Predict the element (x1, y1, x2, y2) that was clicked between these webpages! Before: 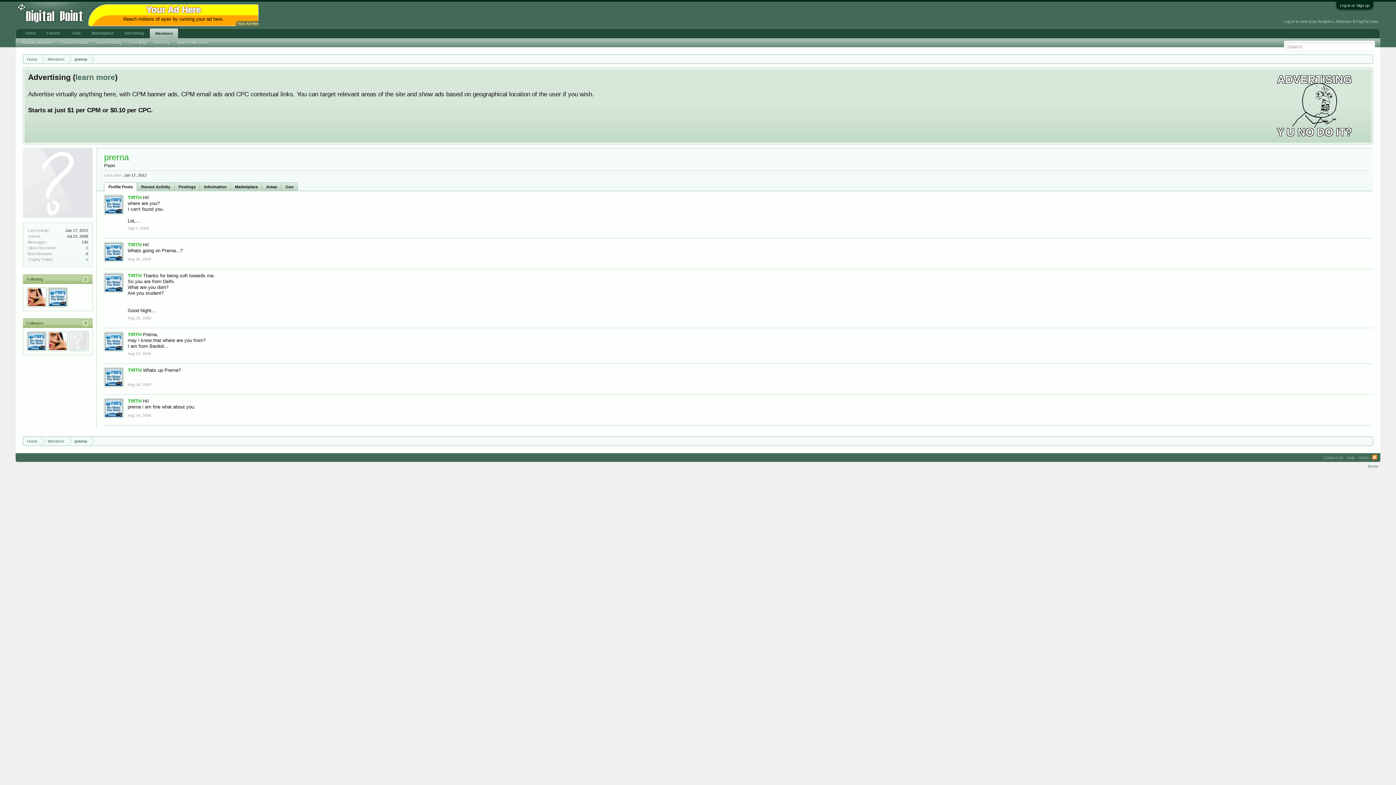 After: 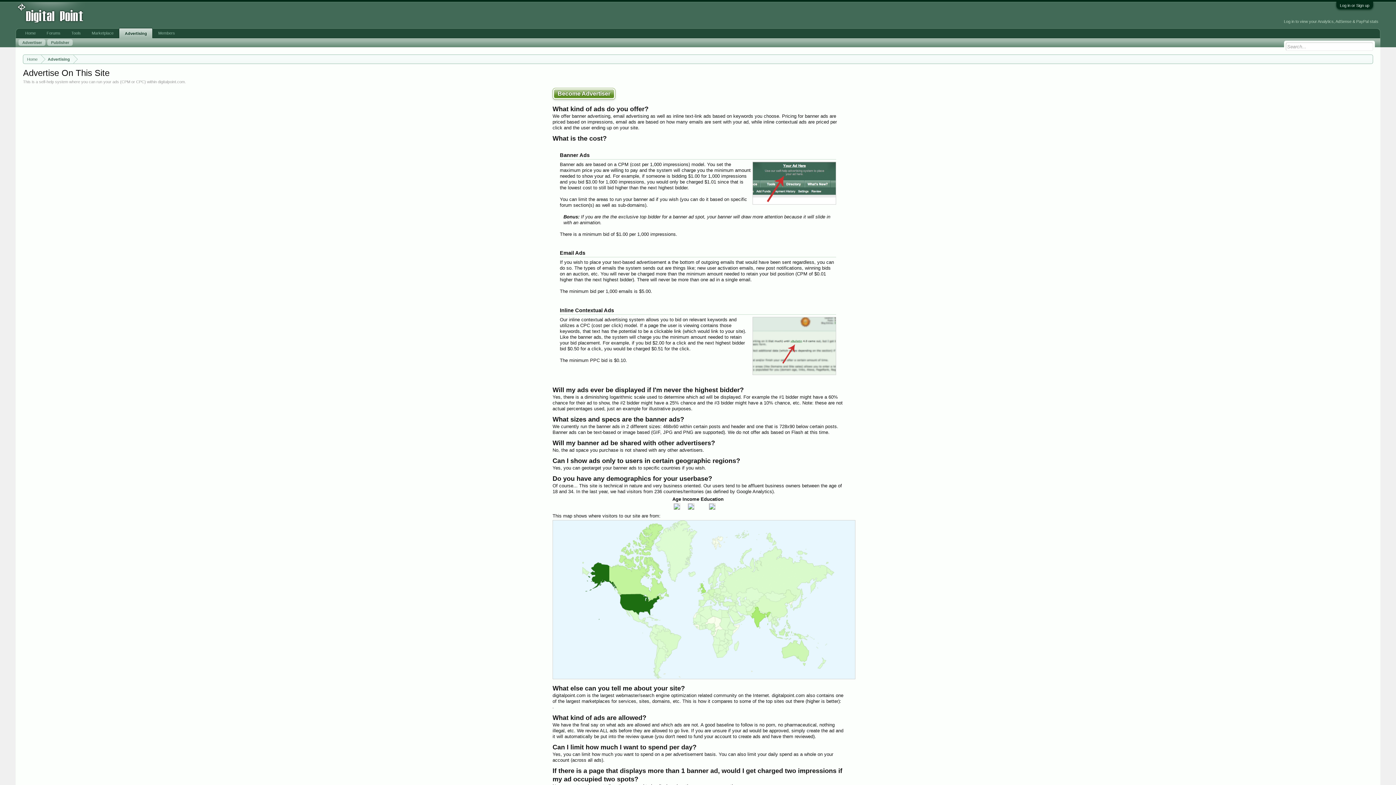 Action: label: Your Ad Here bbox: (236, 21, 260, 26)